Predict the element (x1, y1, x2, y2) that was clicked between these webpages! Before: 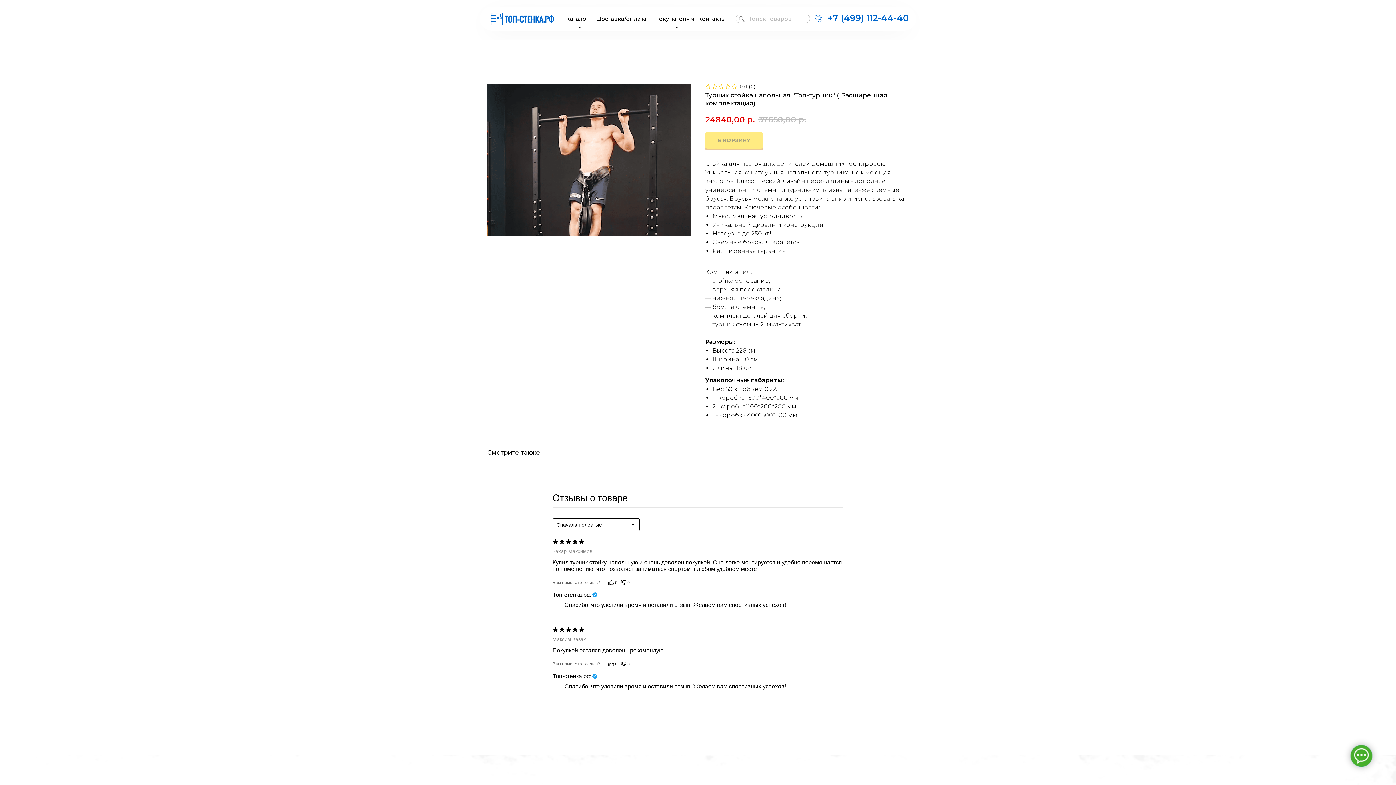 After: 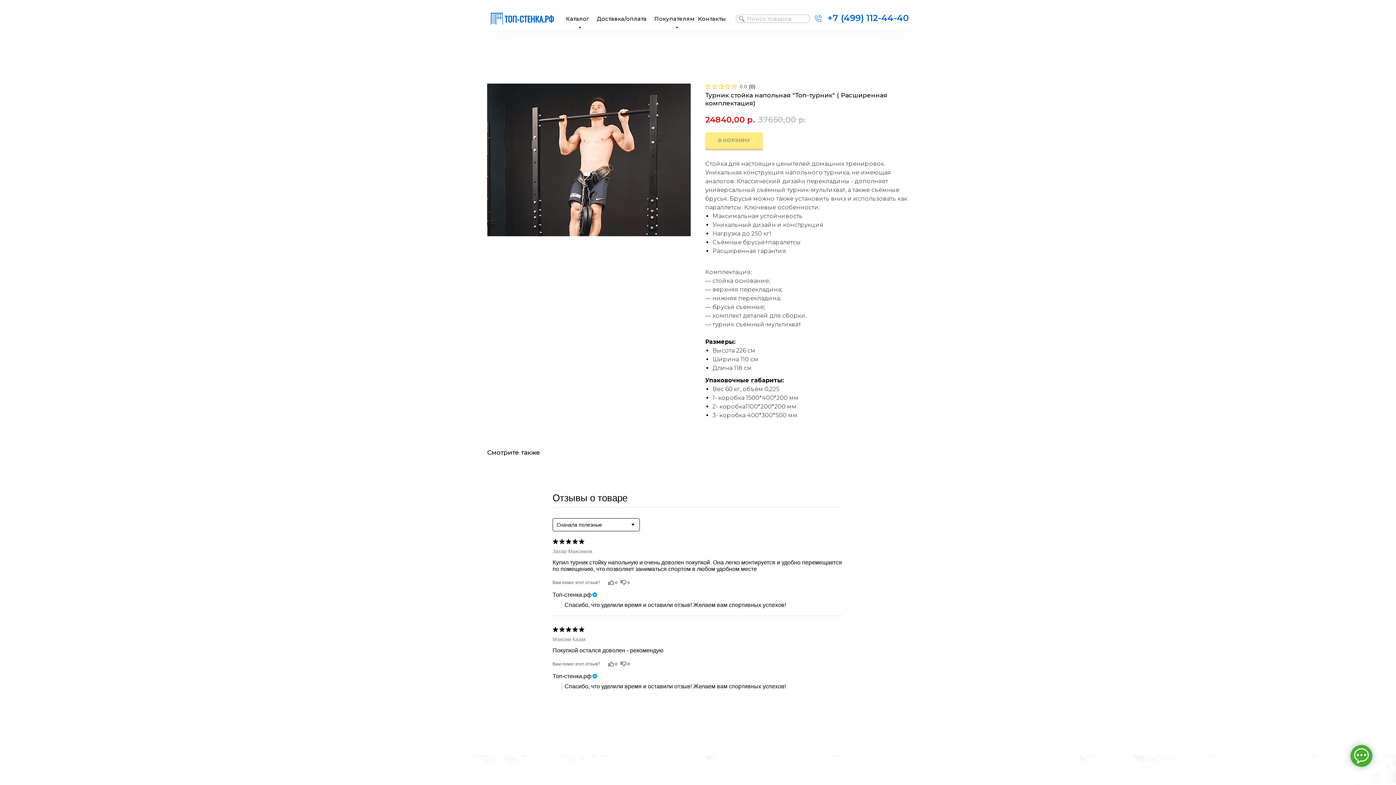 Action: label: +7 (499) 112-44-40 bbox: (827, 12, 909, 23)